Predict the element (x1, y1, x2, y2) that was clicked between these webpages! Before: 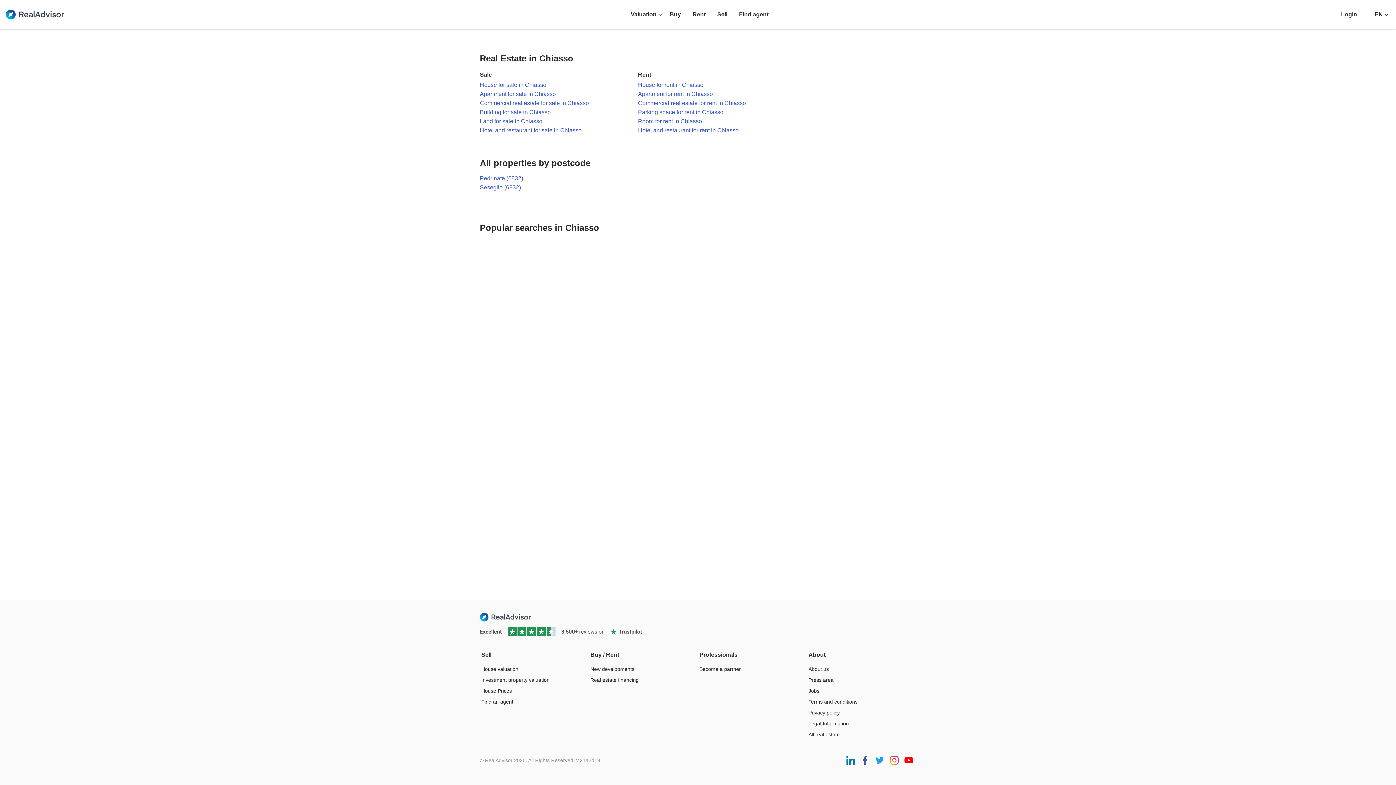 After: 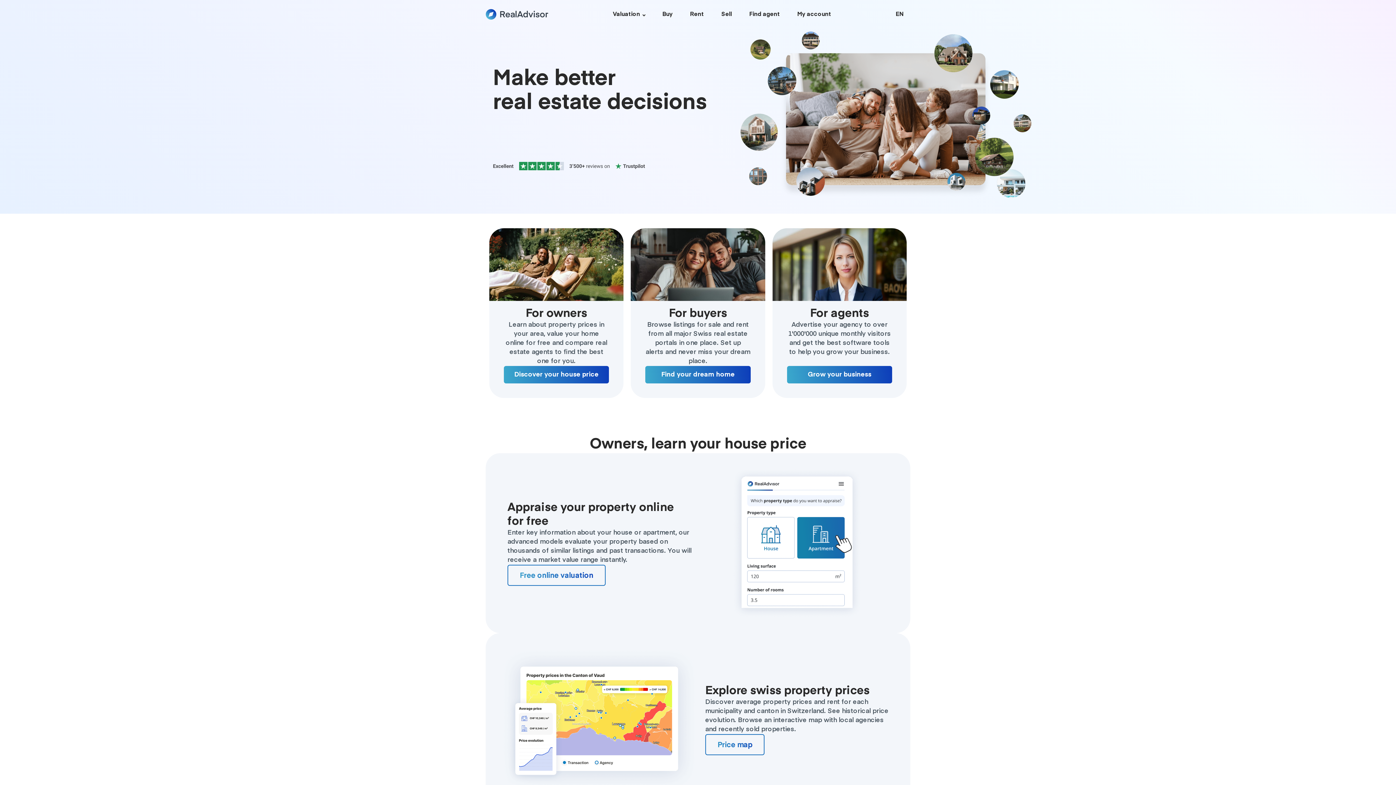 Action: label: home bbox: (5, 7, 64, 21)